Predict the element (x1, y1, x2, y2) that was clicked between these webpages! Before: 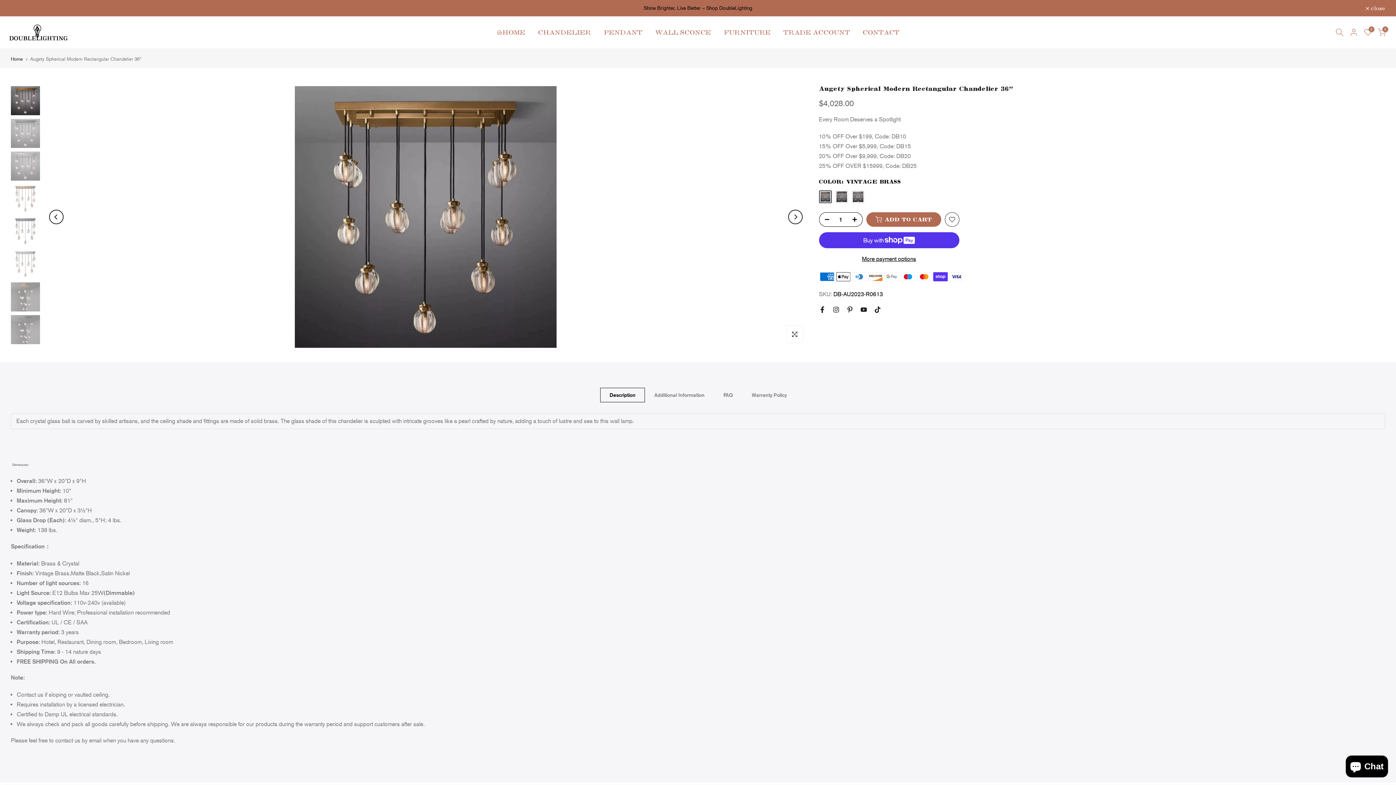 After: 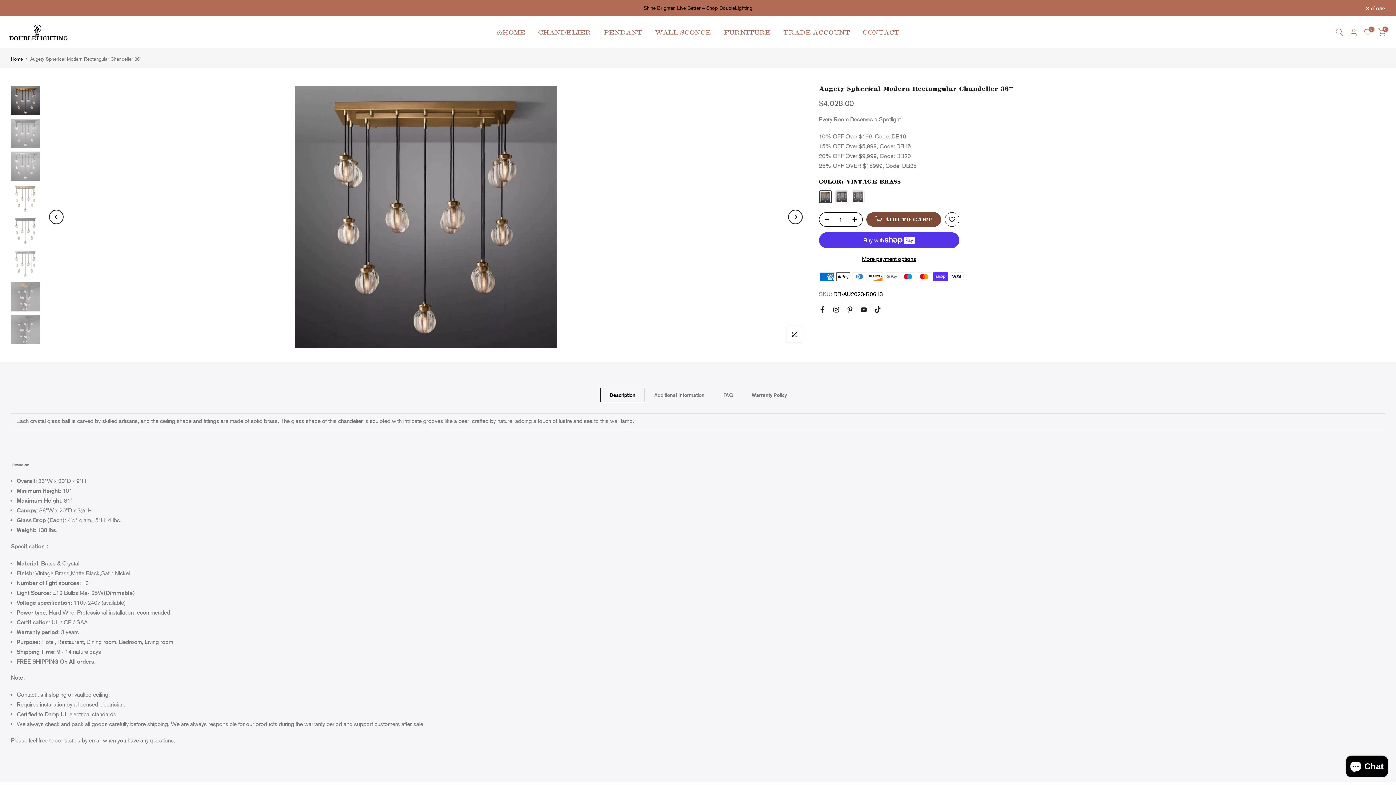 Action: label: ADD TO CART bbox: (866, 212, 941, 226)